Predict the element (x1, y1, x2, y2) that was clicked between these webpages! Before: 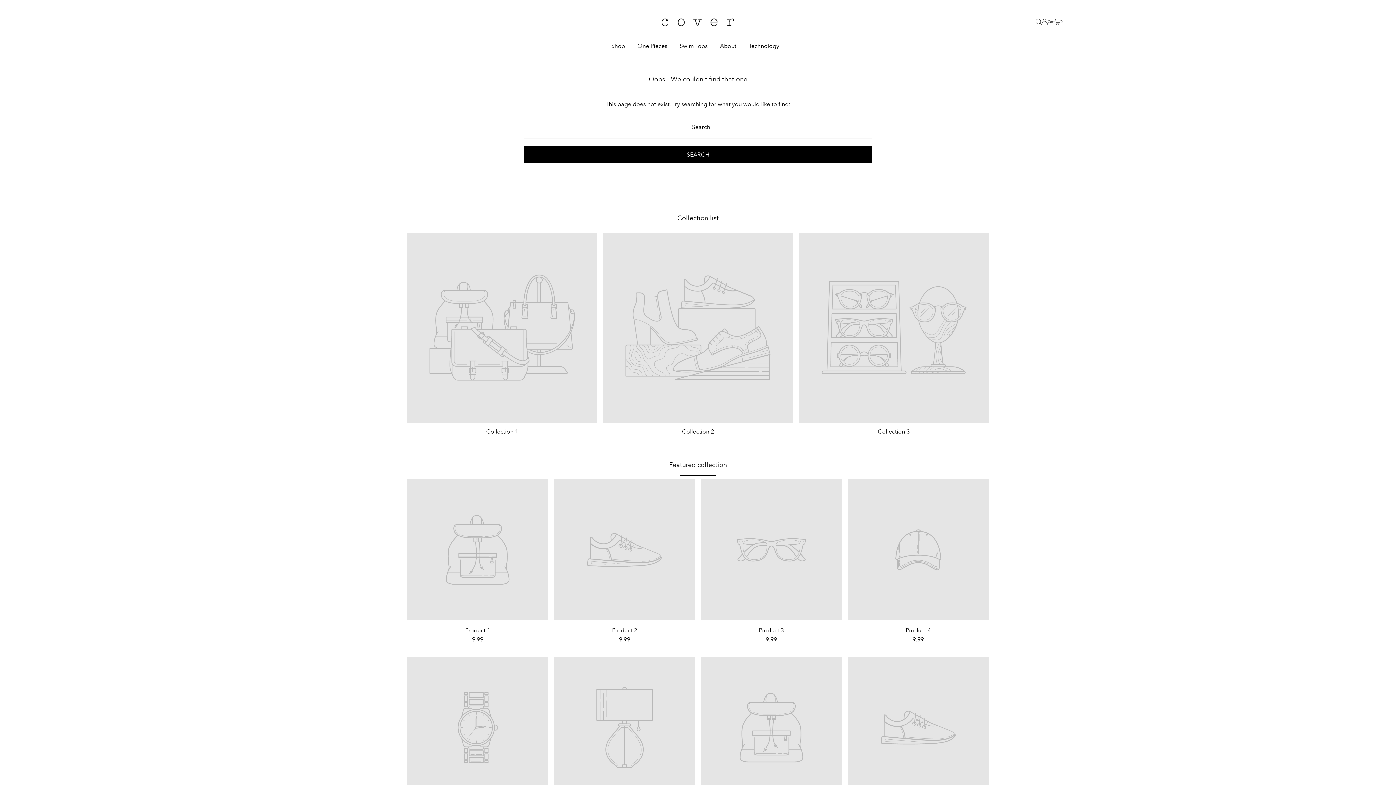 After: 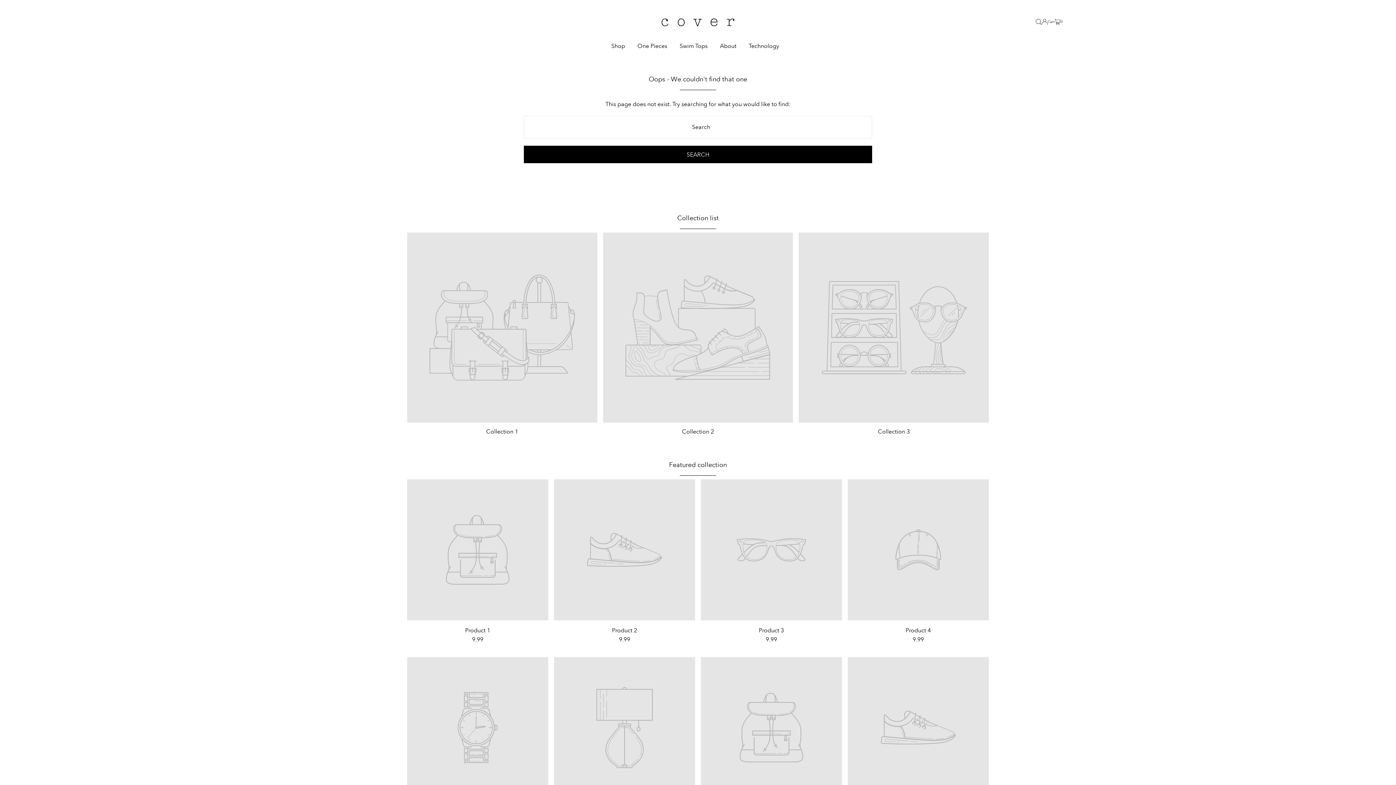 Action: label: Product 3 bbox: (701, 626, 842, 635)